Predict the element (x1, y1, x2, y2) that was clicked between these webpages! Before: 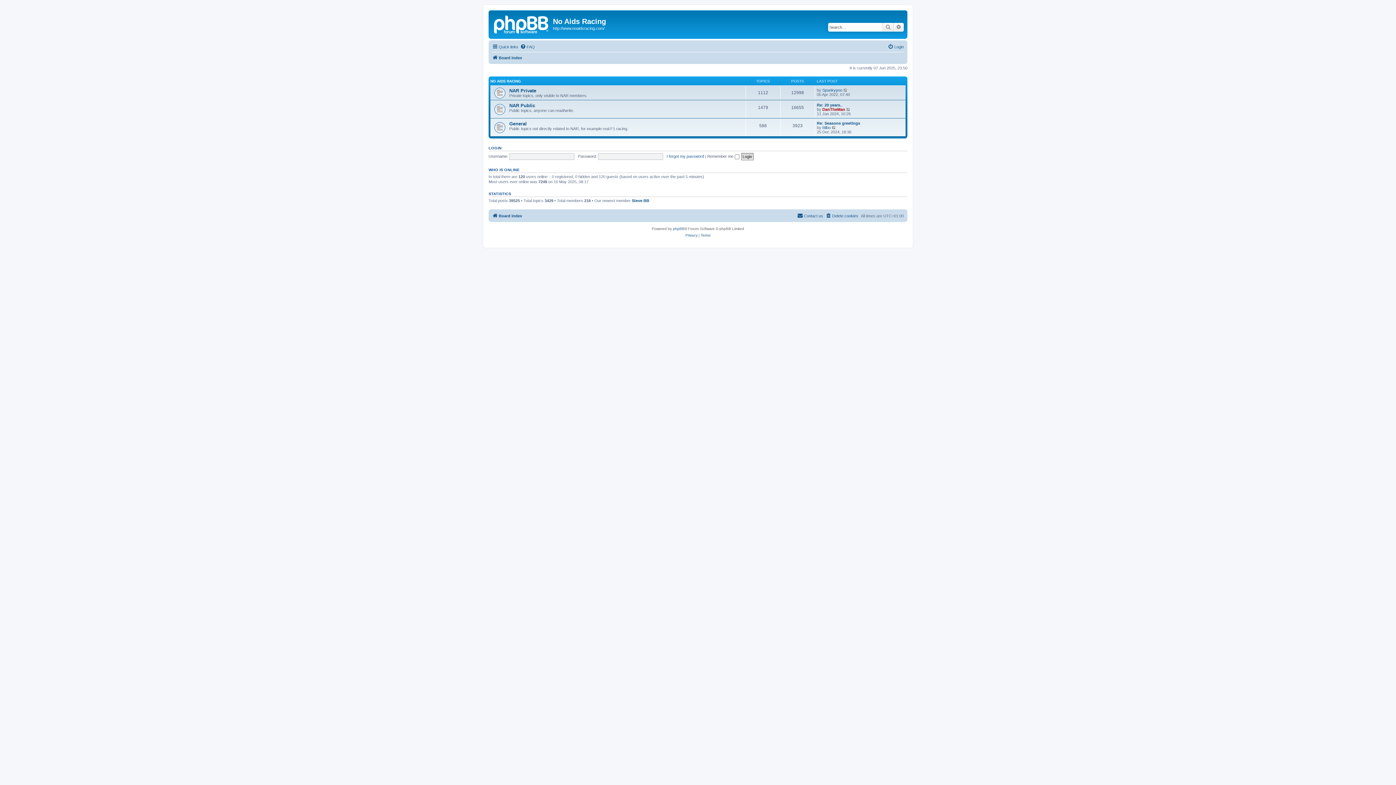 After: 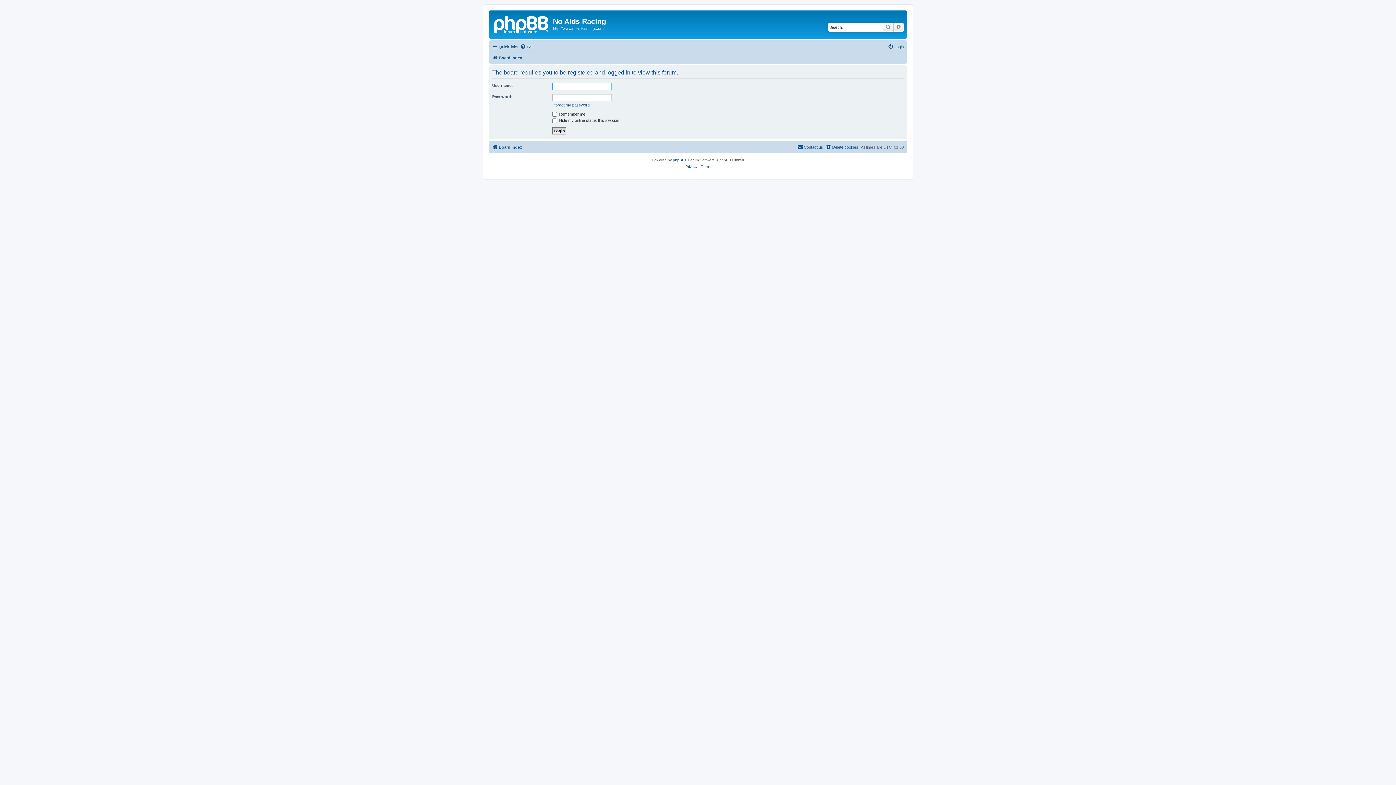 Action: label: View the latest post bbox: (843, 88, 848, 92)